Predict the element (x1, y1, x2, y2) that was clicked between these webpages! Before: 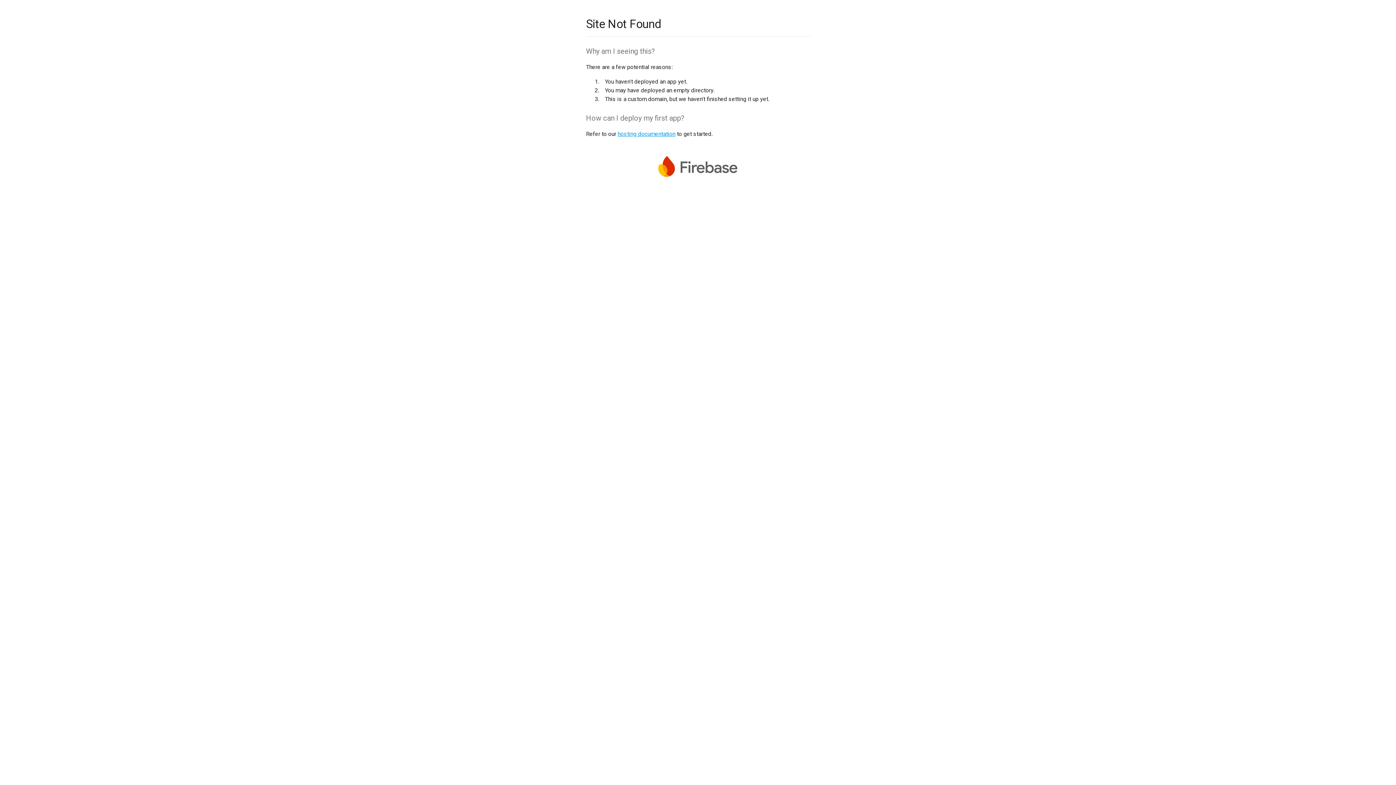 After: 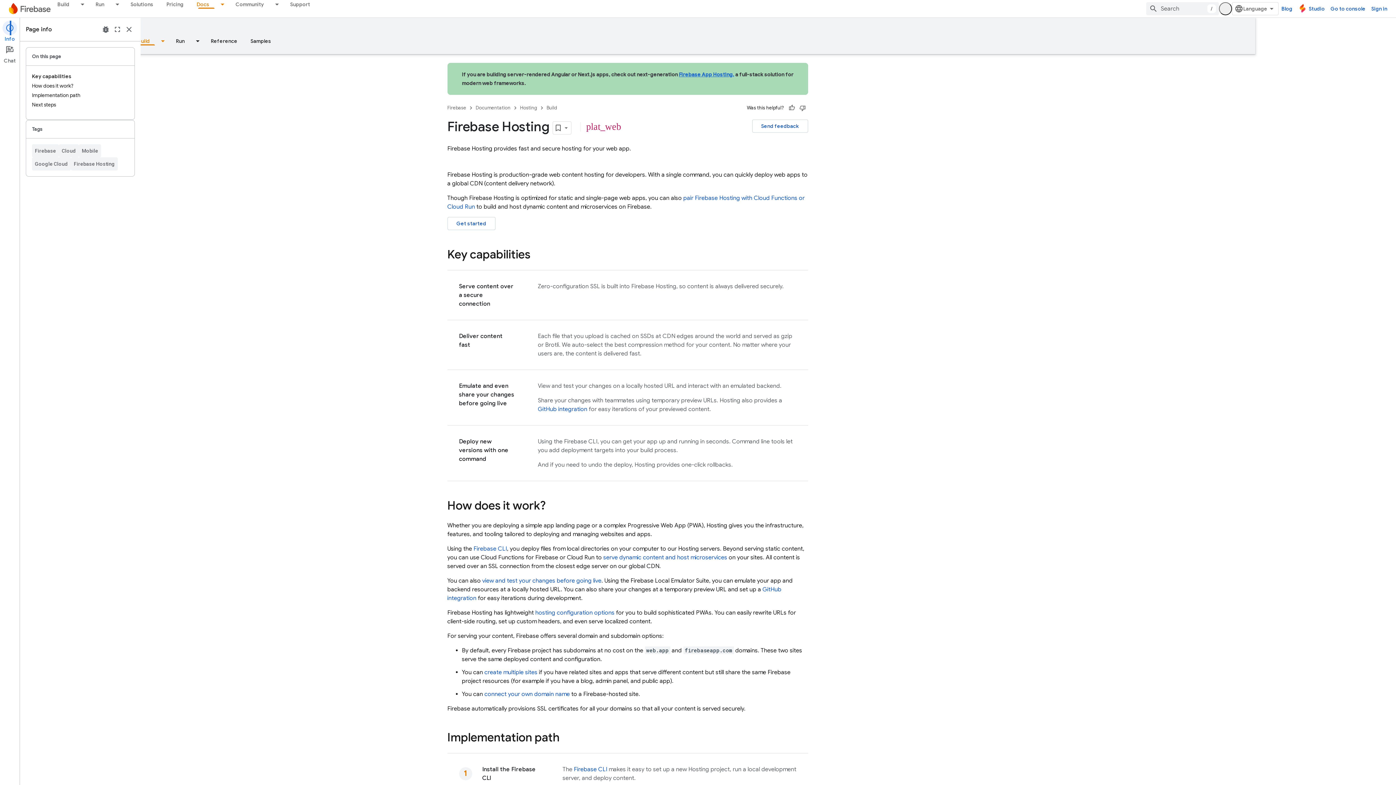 Action: label: hosting documentation bbox: (617, 130, 675, 137)